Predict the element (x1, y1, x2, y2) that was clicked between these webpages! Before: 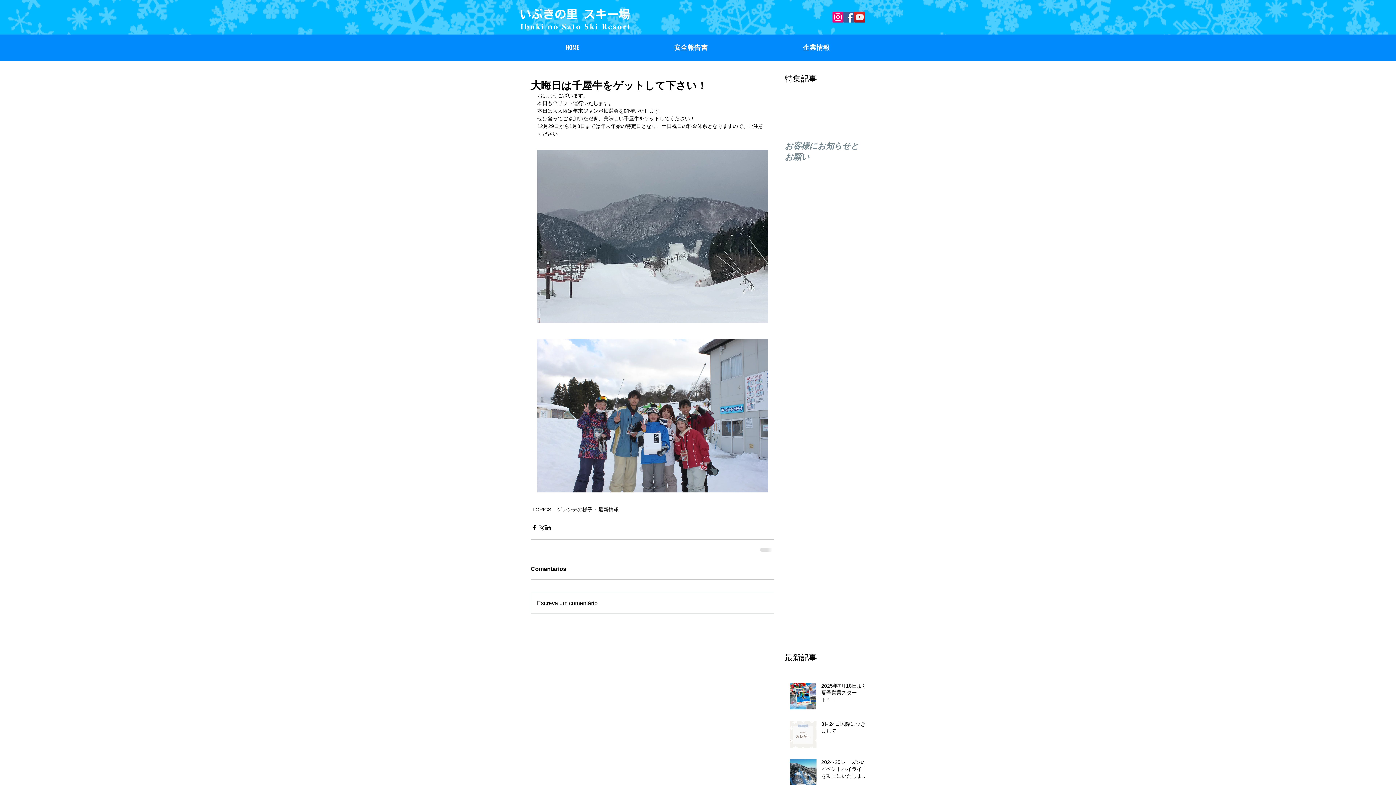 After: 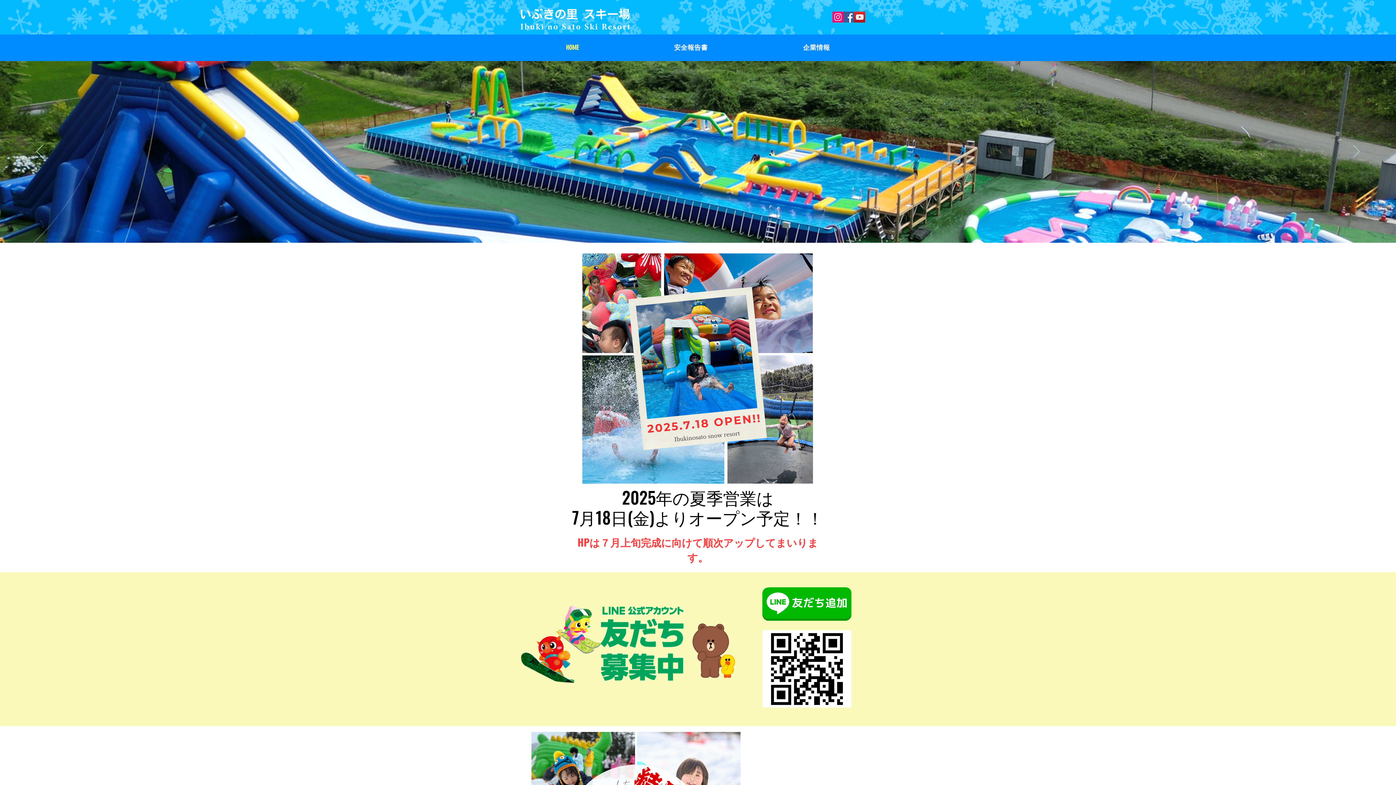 Action: bbox: (520, 8, 631, 30)